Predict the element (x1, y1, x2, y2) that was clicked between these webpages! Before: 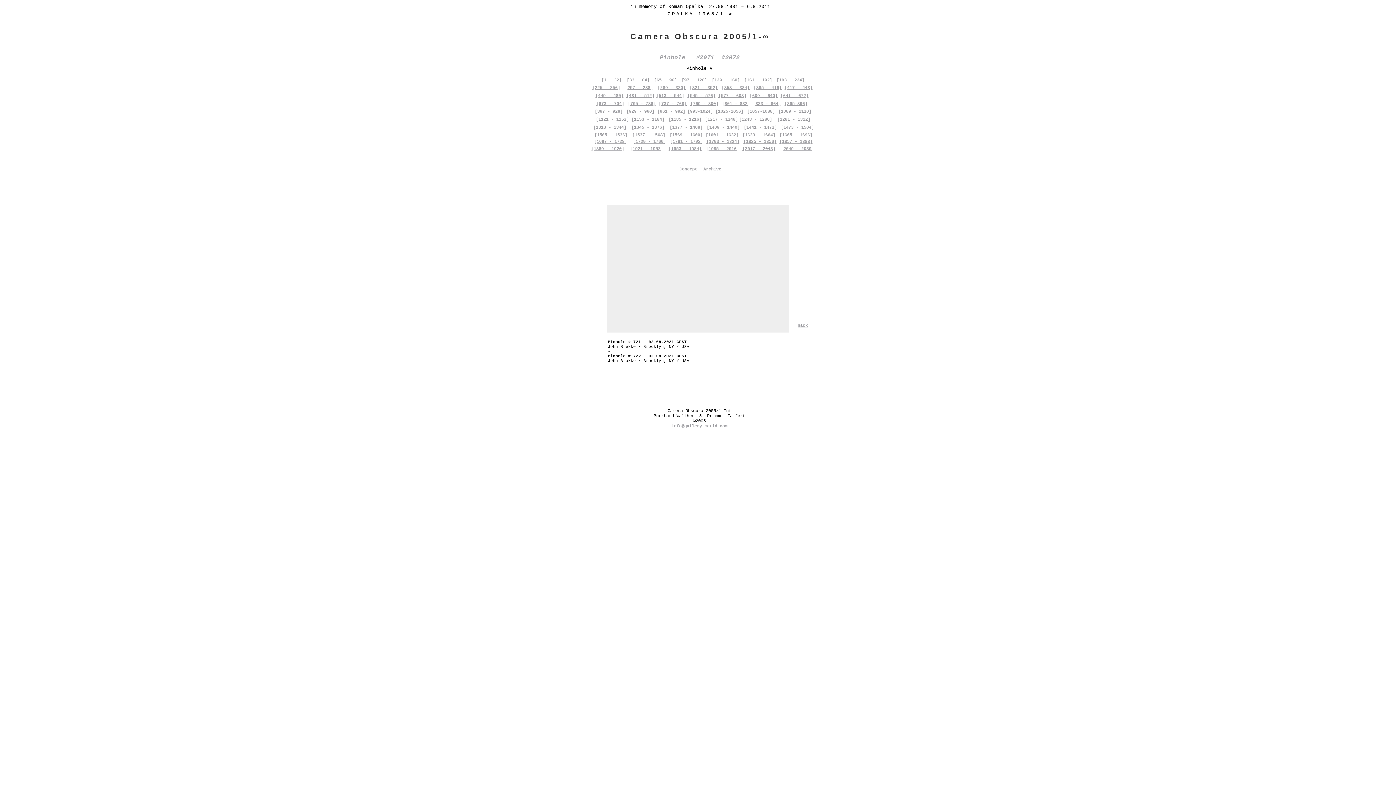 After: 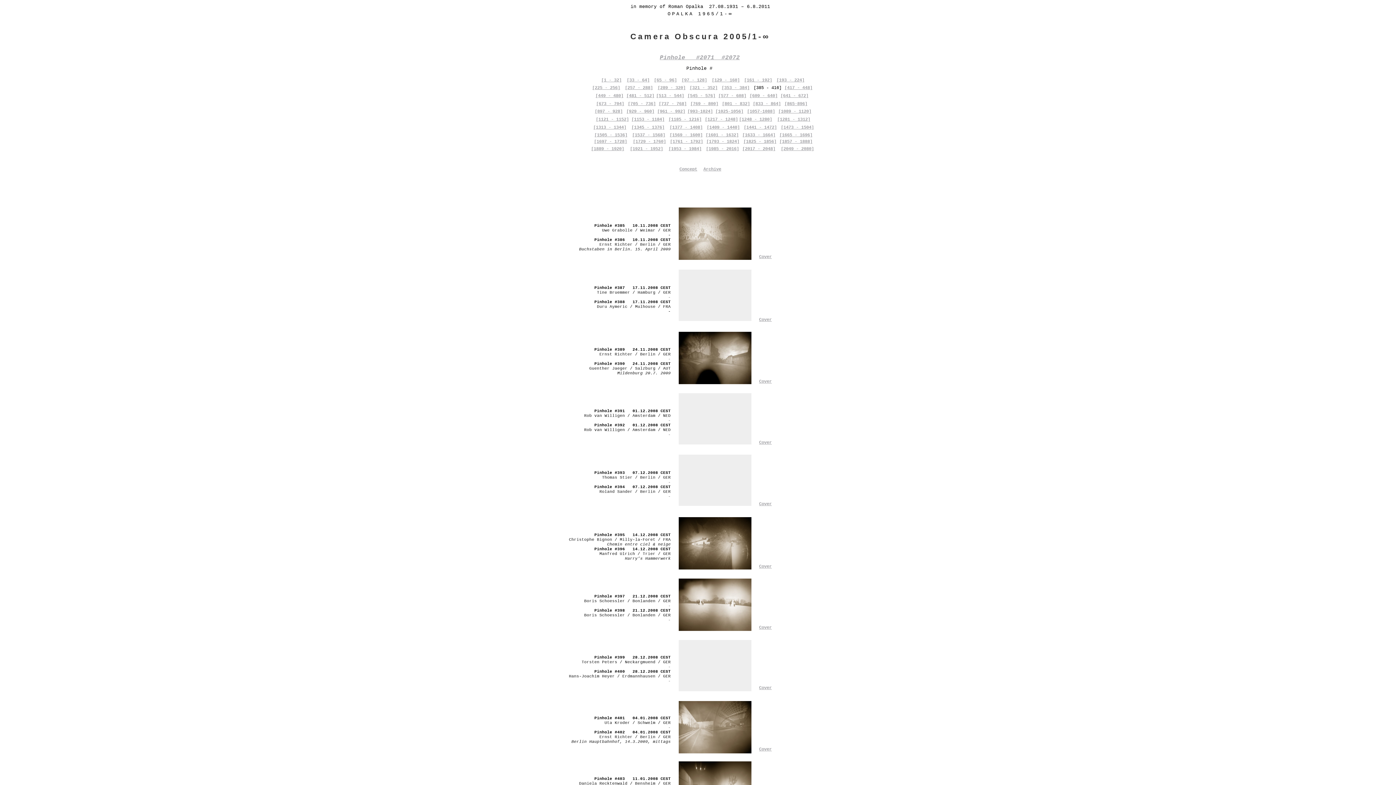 Action: bbox: (753, 85, 781, 90) label: [385 - 416]